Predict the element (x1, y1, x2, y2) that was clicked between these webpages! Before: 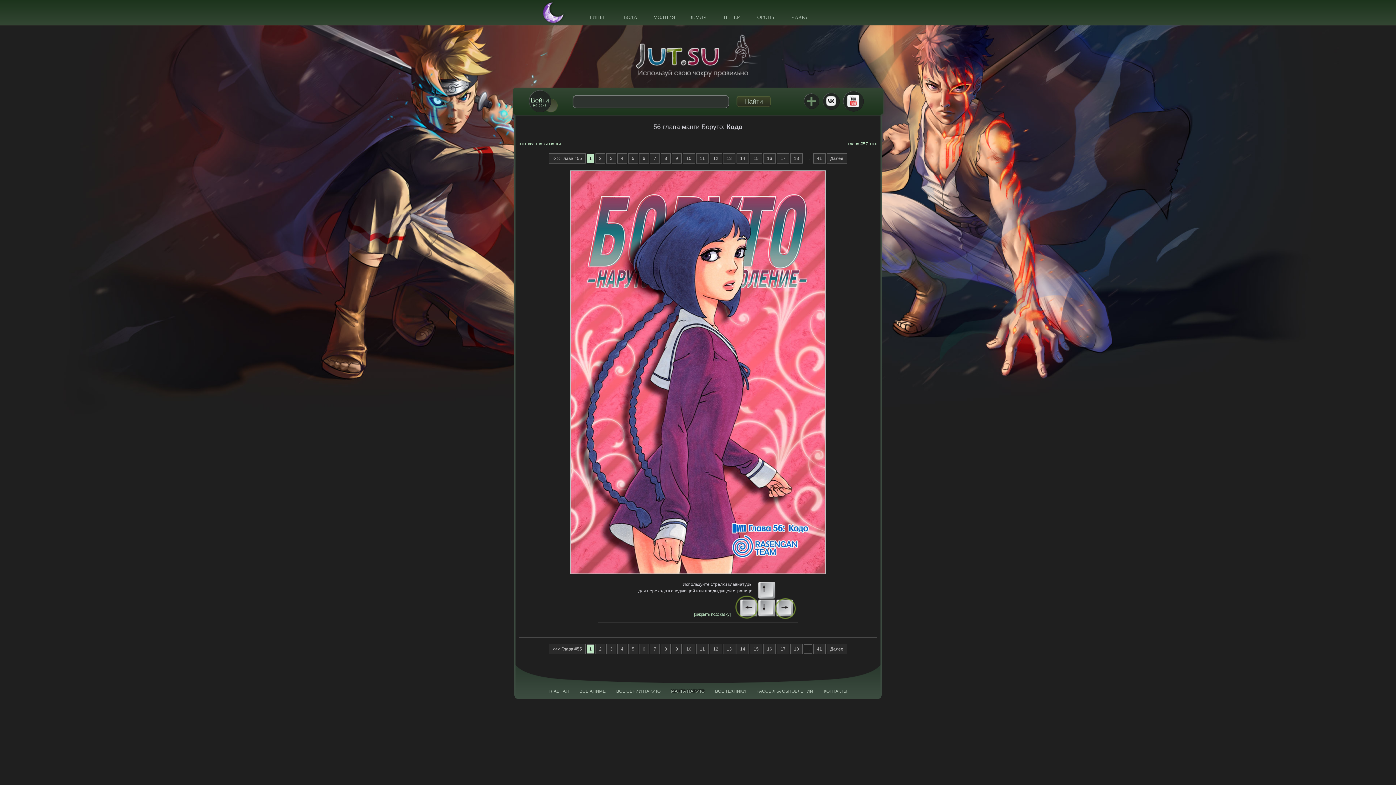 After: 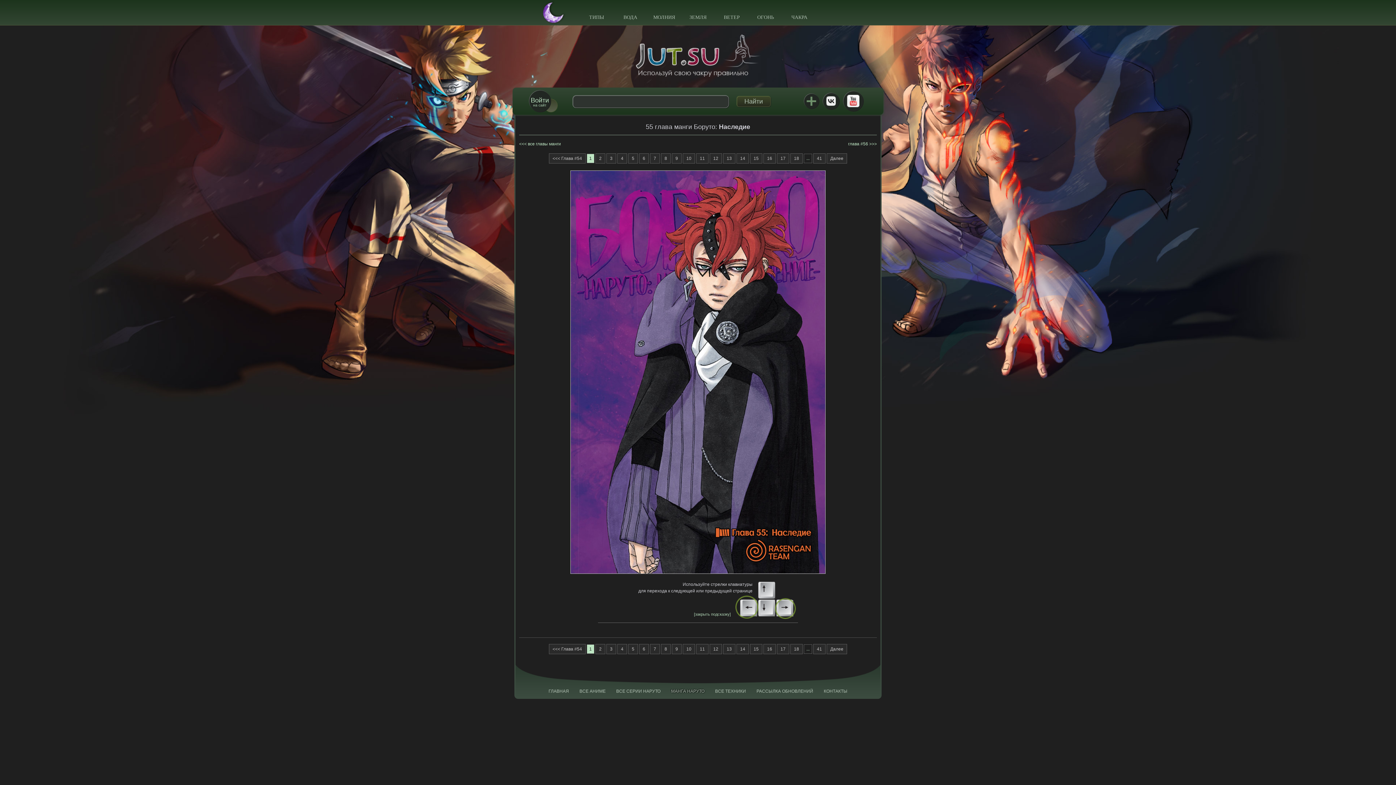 Action: bbox: (549, 644, 585, 654) label: <<< Глава #55